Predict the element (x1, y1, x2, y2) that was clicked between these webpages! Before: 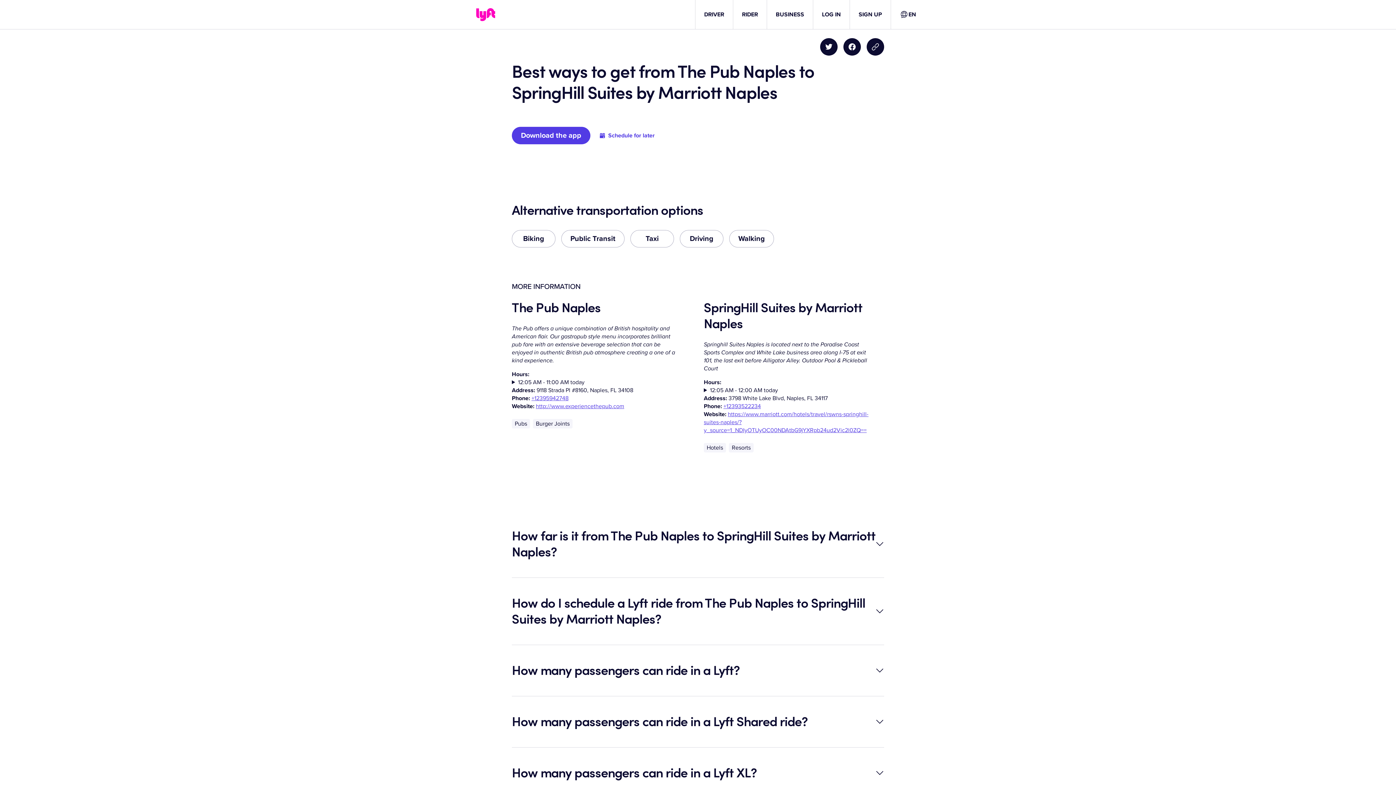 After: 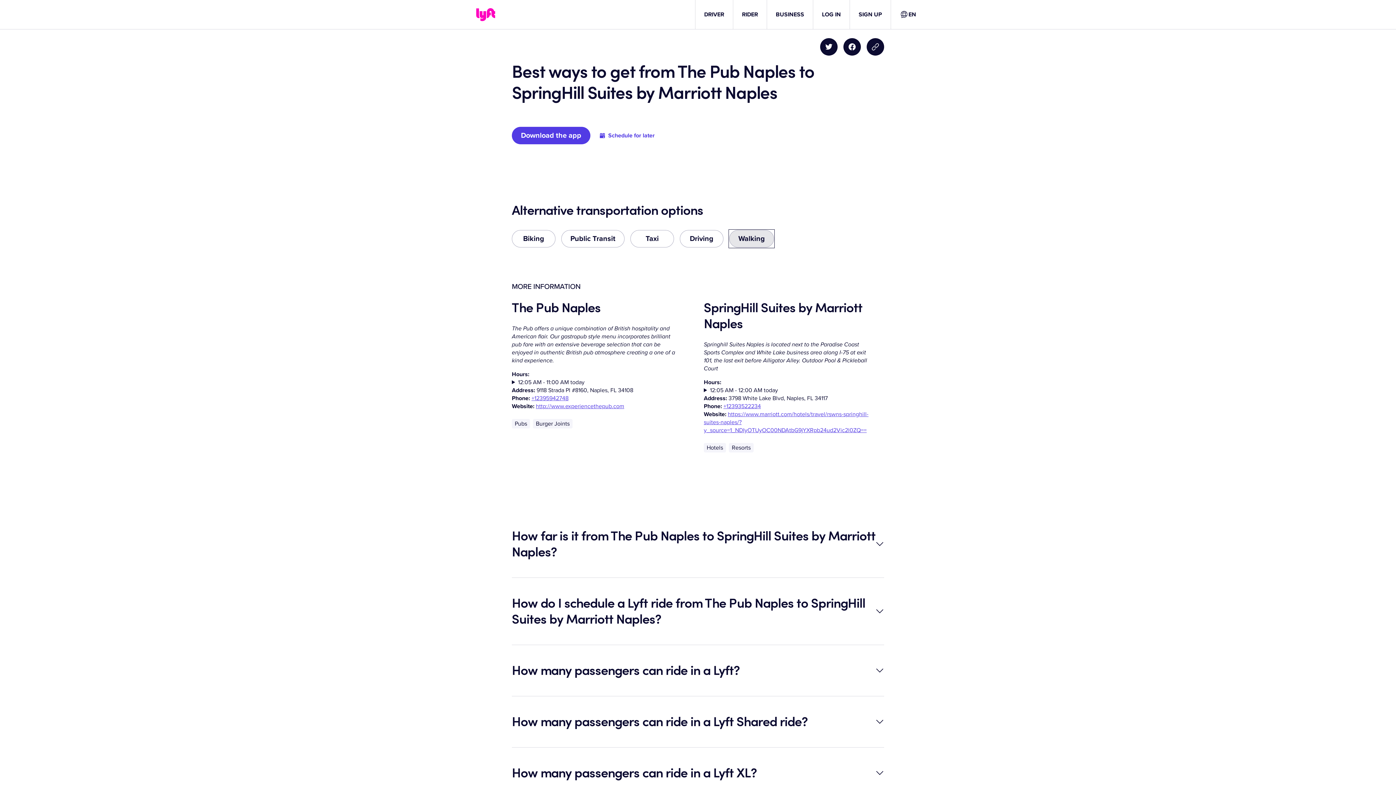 Action: label: Walking bbox: (729, 230, 774, 247)